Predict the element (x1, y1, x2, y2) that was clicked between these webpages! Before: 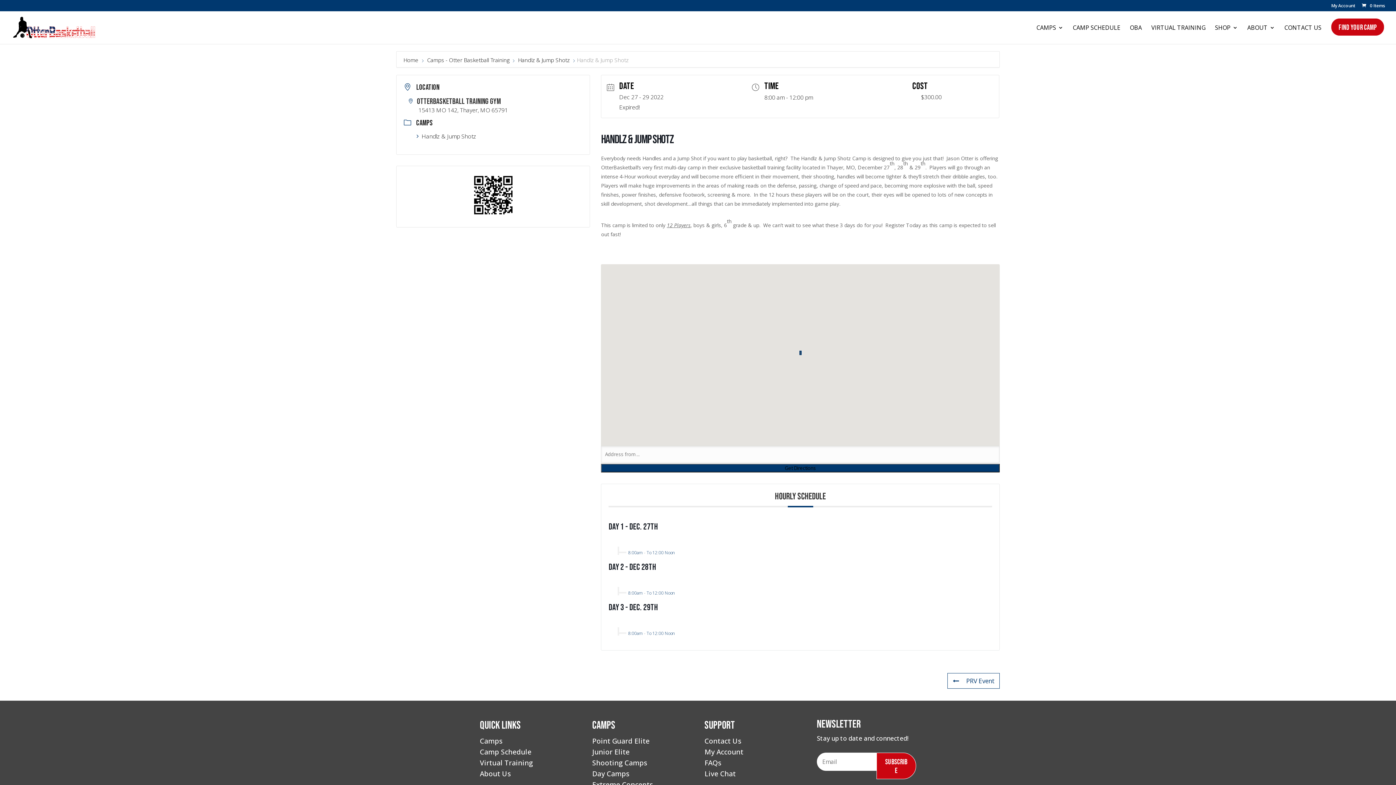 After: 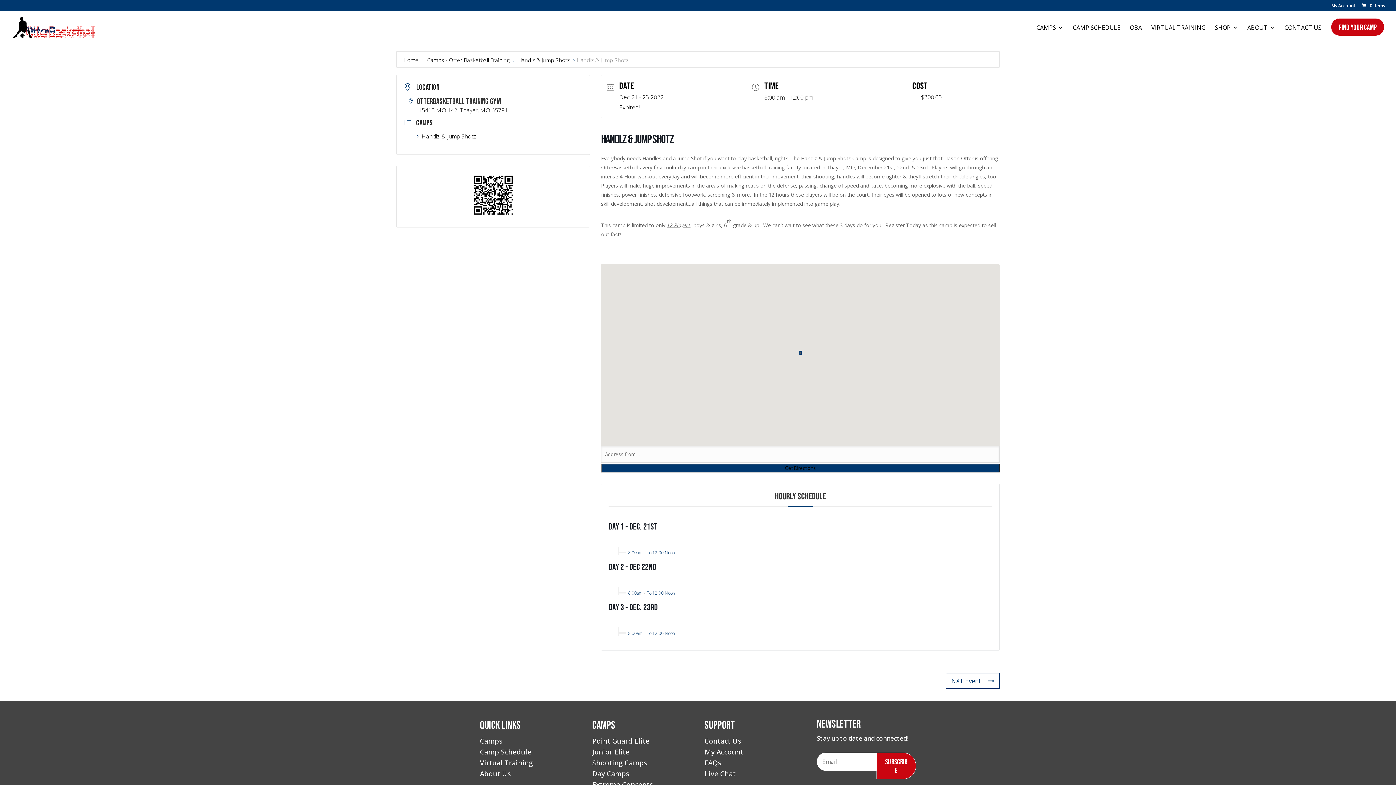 Action: bbox: (947, 673, 1000, 689) label: PRV Event